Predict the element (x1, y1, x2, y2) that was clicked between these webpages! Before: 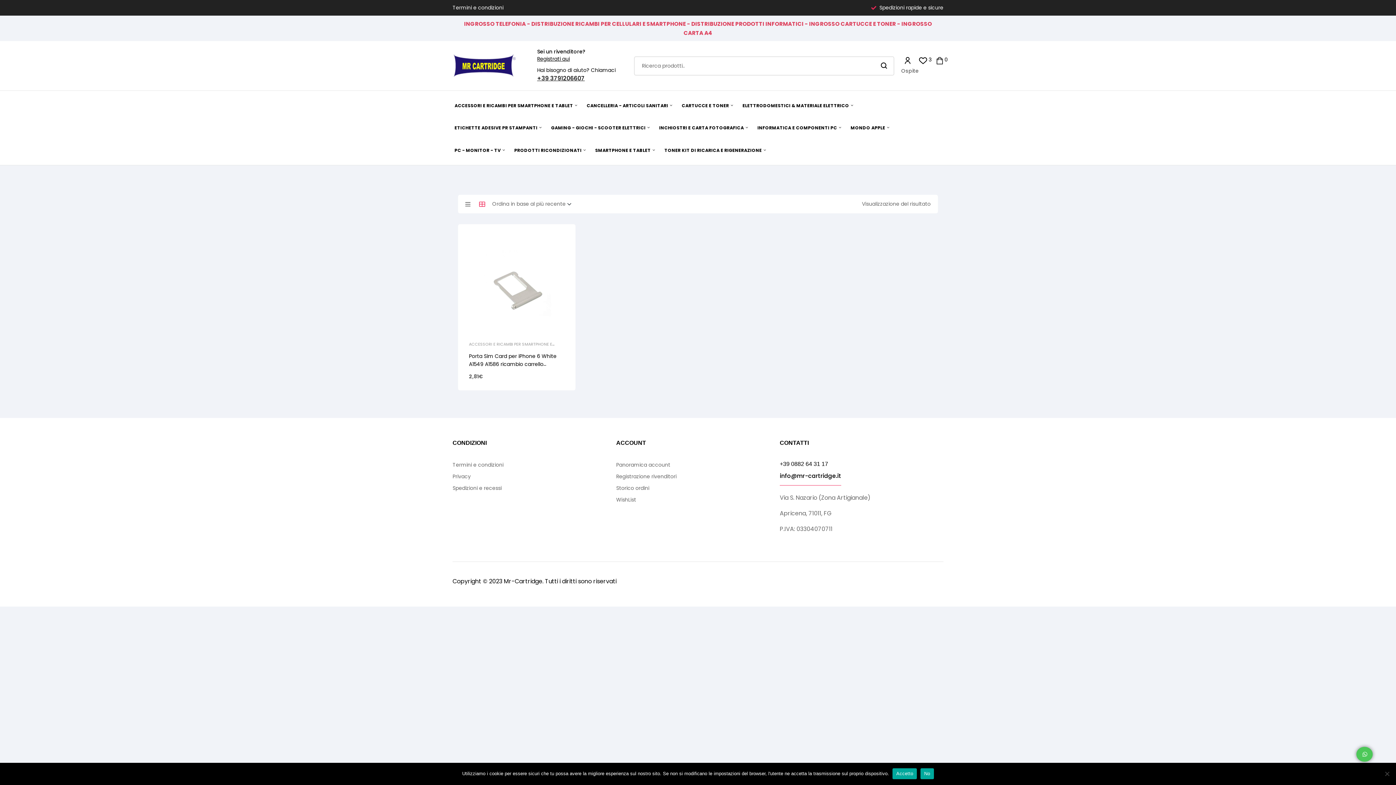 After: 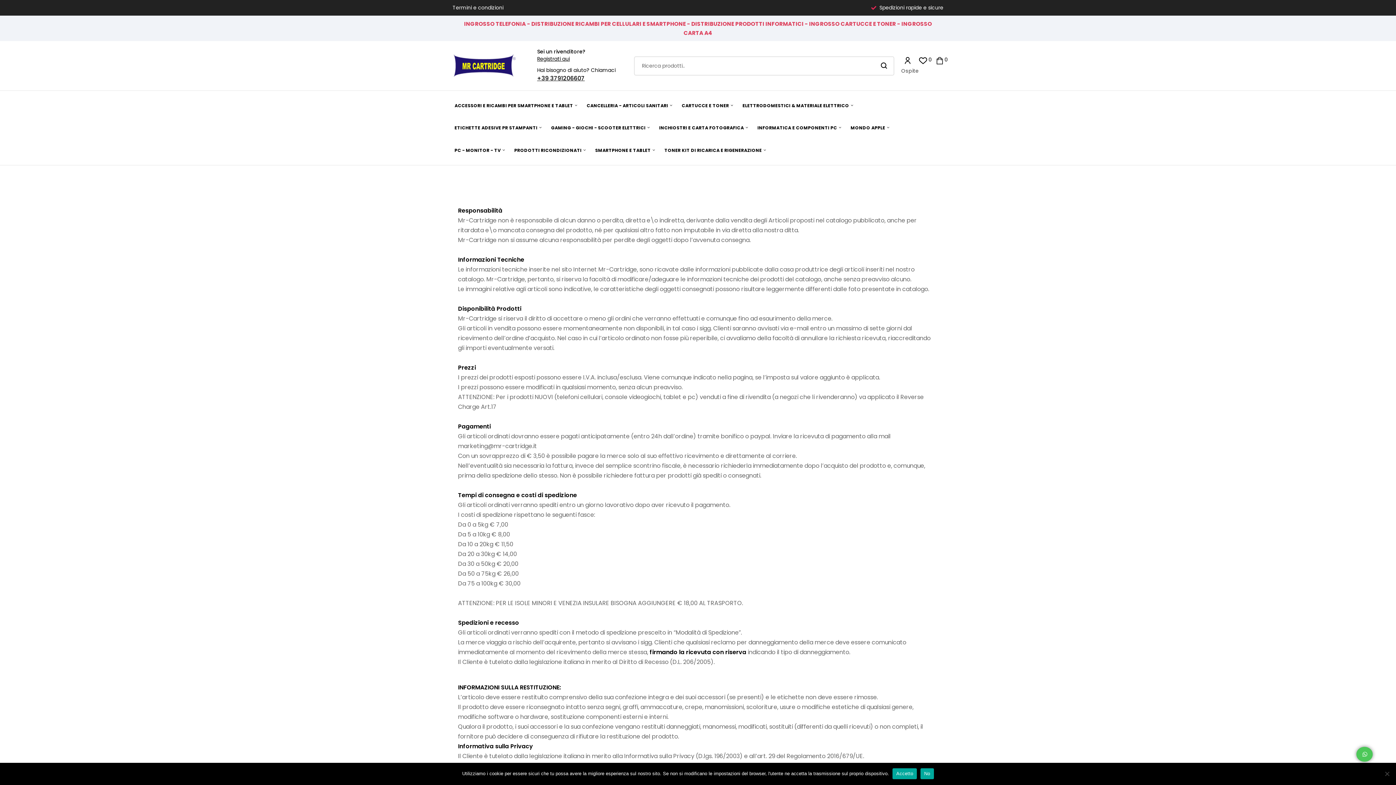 Action: label: Termini e condizioni bbox: (452, 3, 503, 12)